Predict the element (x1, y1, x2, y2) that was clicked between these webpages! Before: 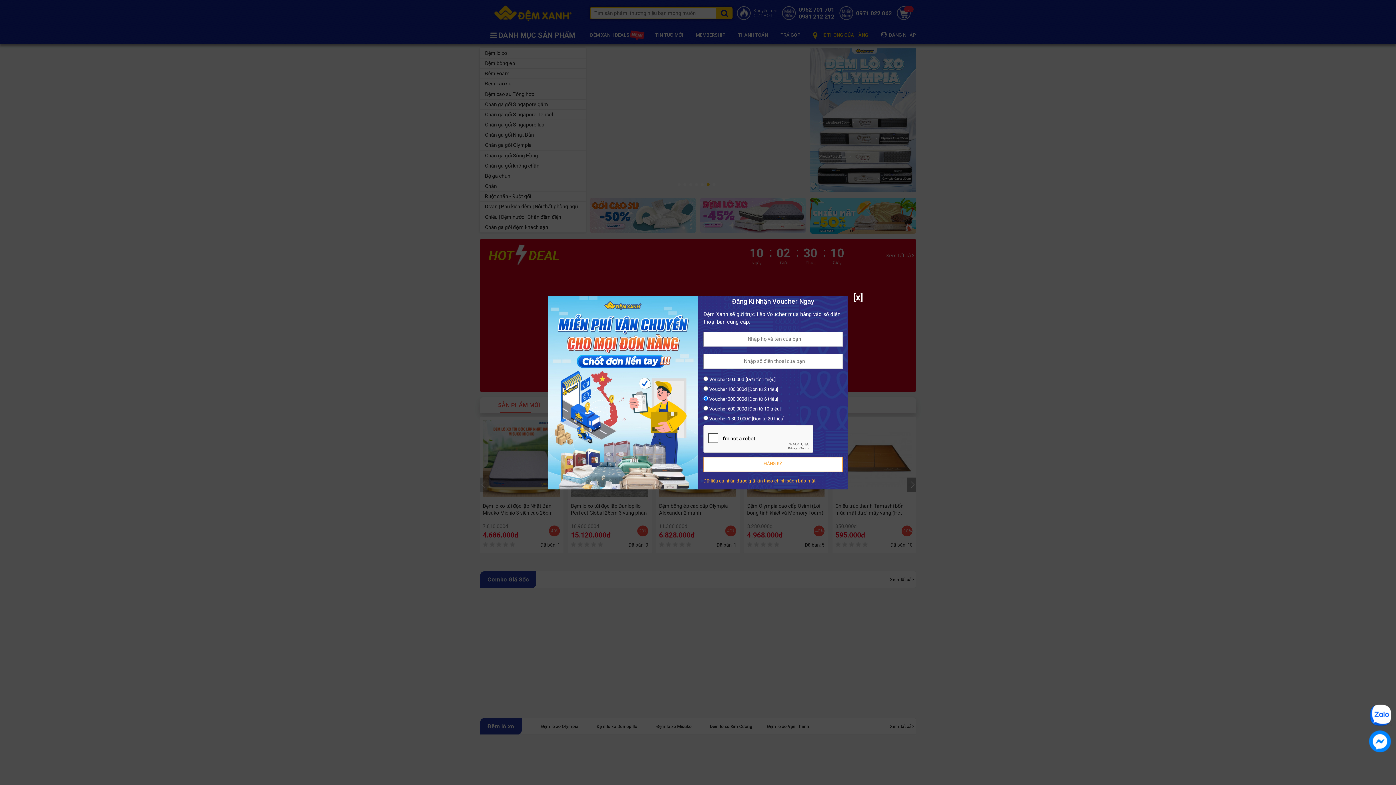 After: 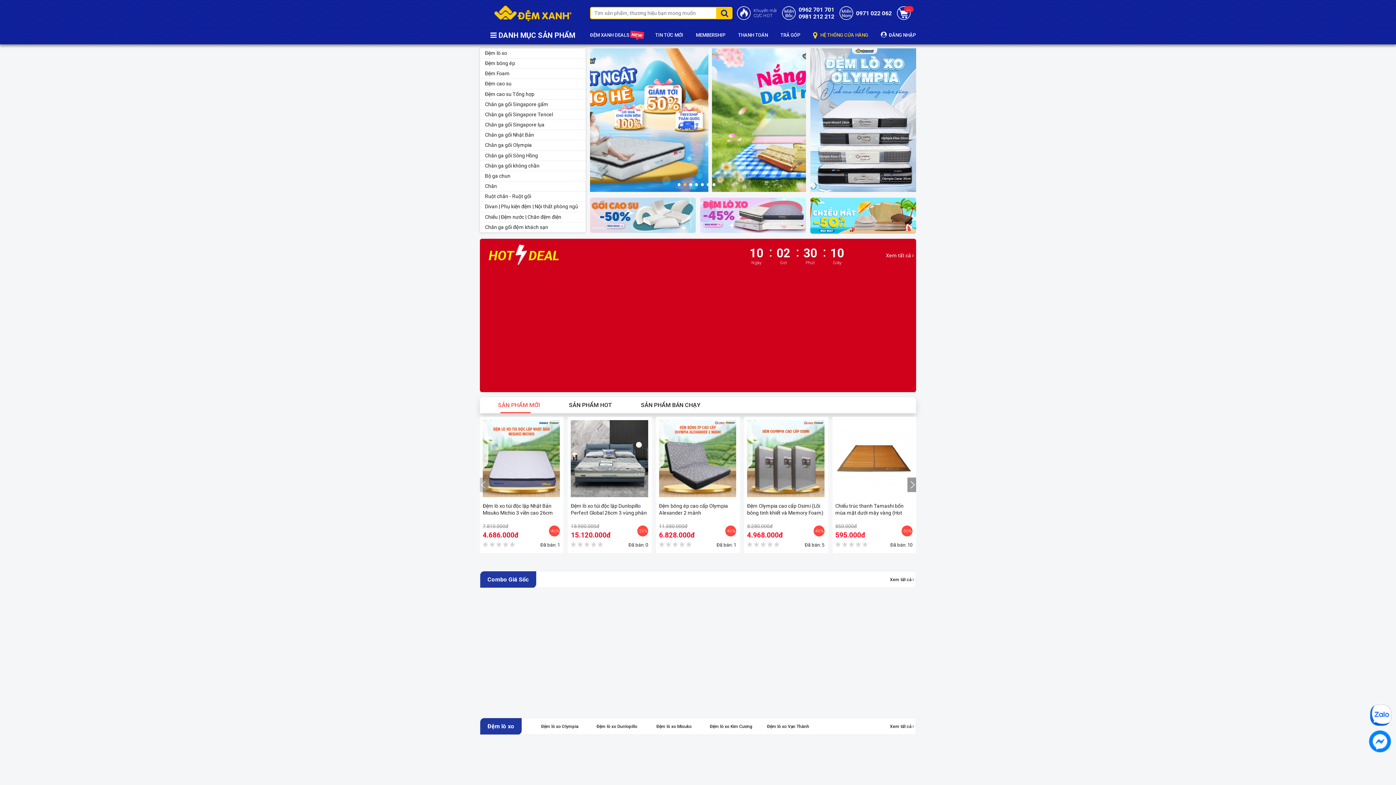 Action: bbox: (853, 292, 863, 302) label: [x]